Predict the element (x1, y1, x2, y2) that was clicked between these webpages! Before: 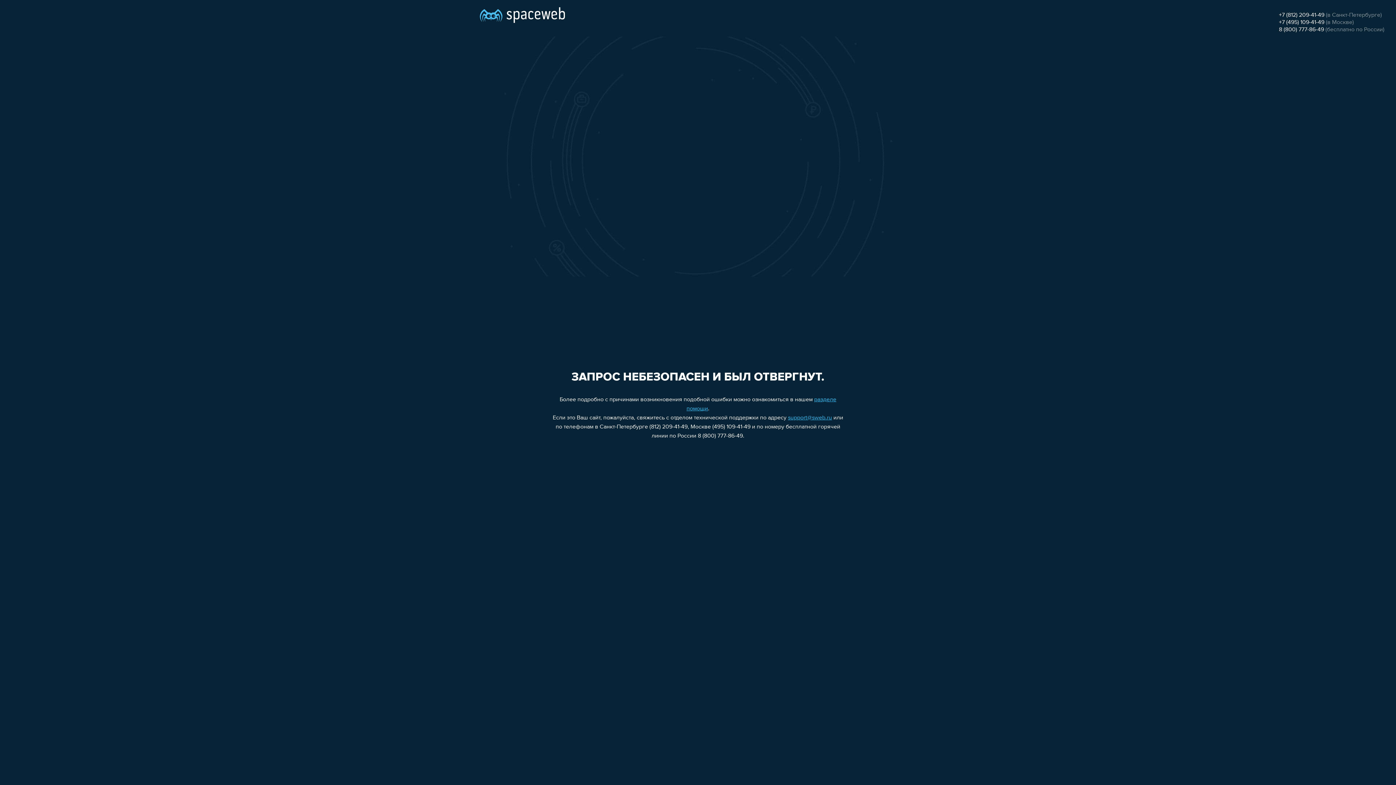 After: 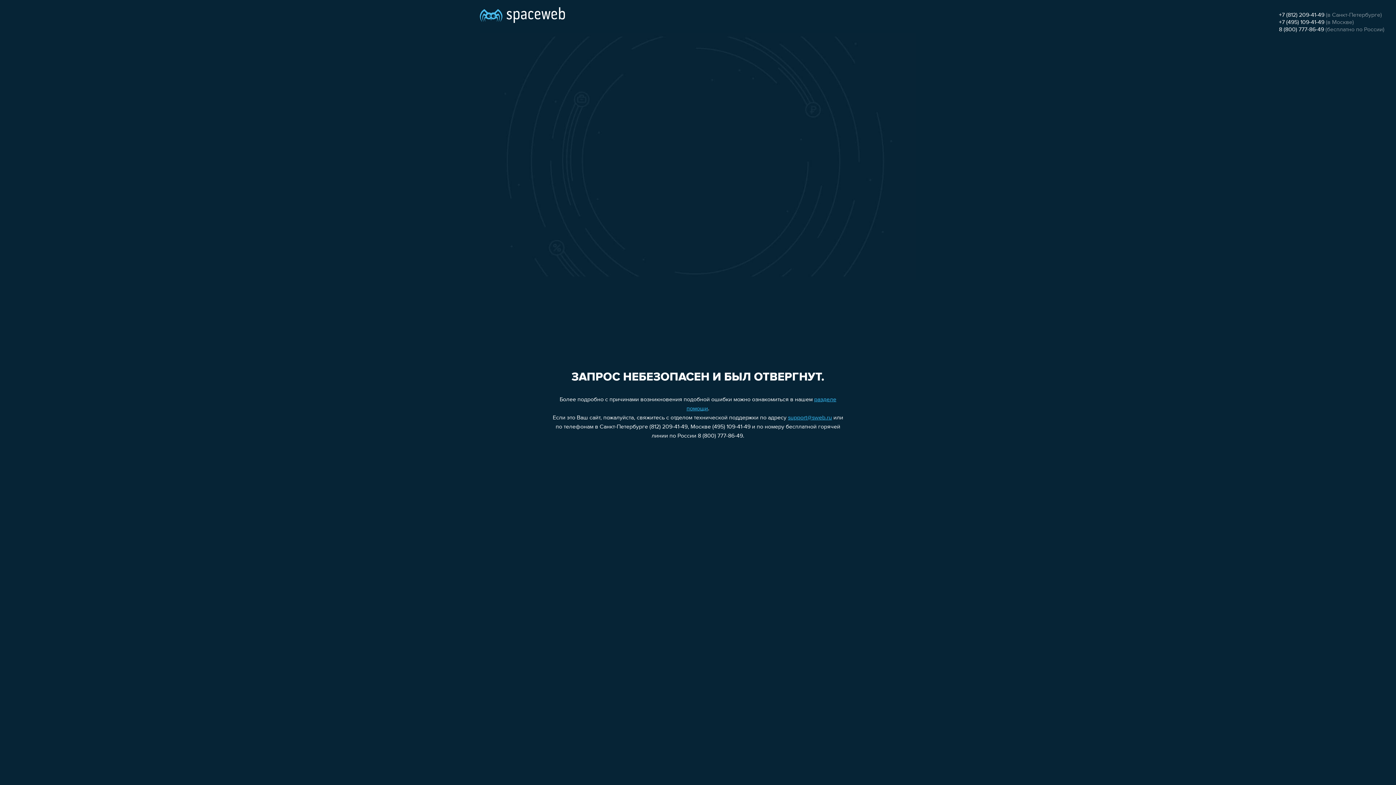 Action: bbox: (1279, 19, 1324, 25) label: +7 (495) 109-41-49